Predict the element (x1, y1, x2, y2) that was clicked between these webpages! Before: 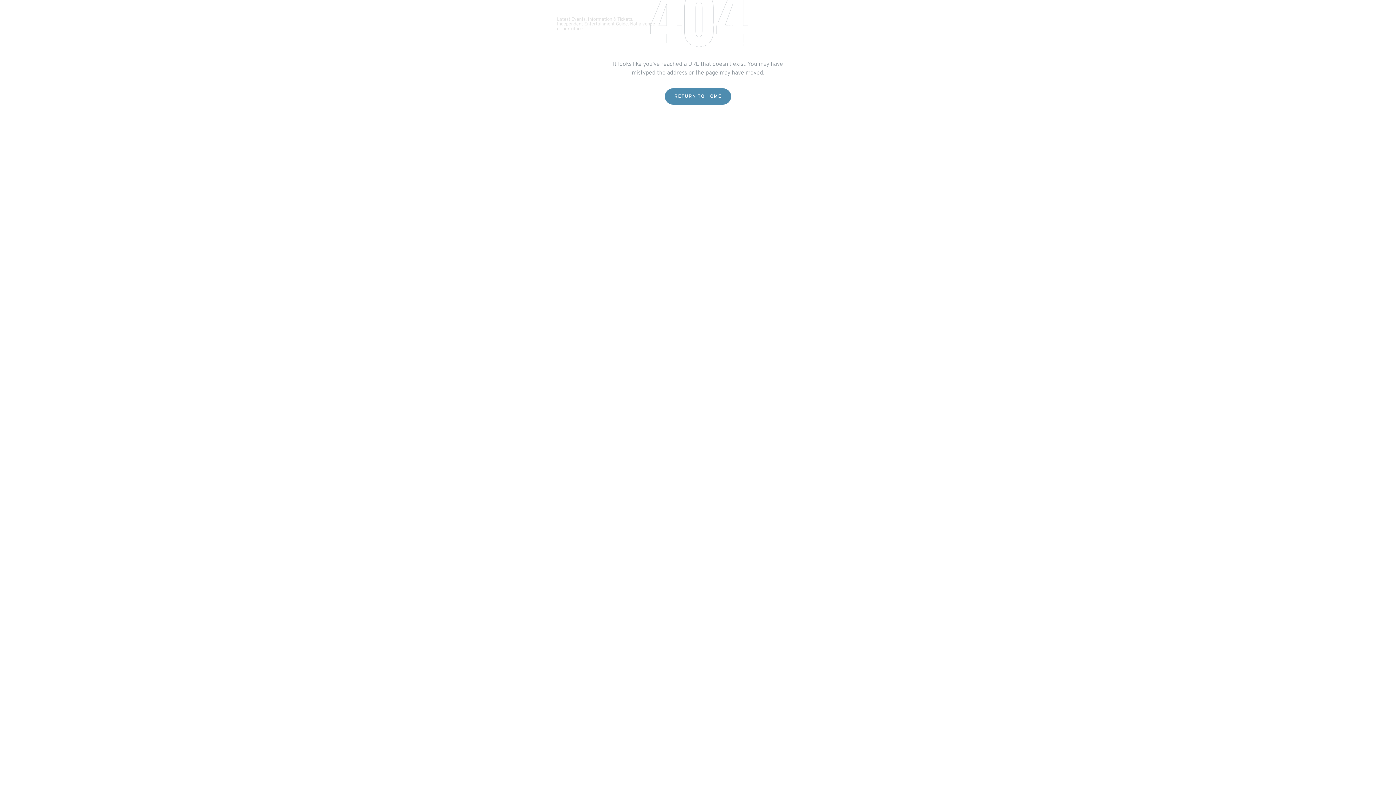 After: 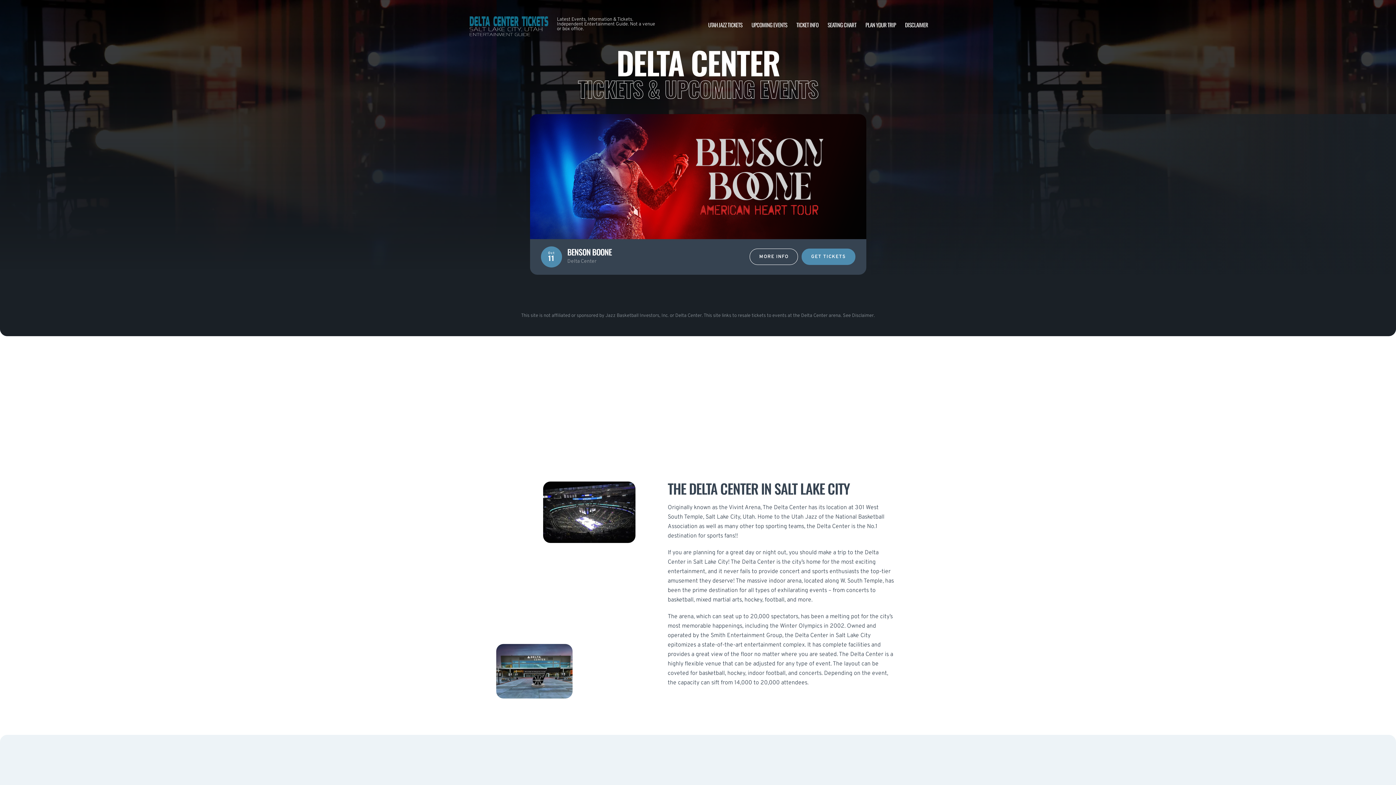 Action: label: RETURN TO HOME bbox: (665, 88, 731, 104)